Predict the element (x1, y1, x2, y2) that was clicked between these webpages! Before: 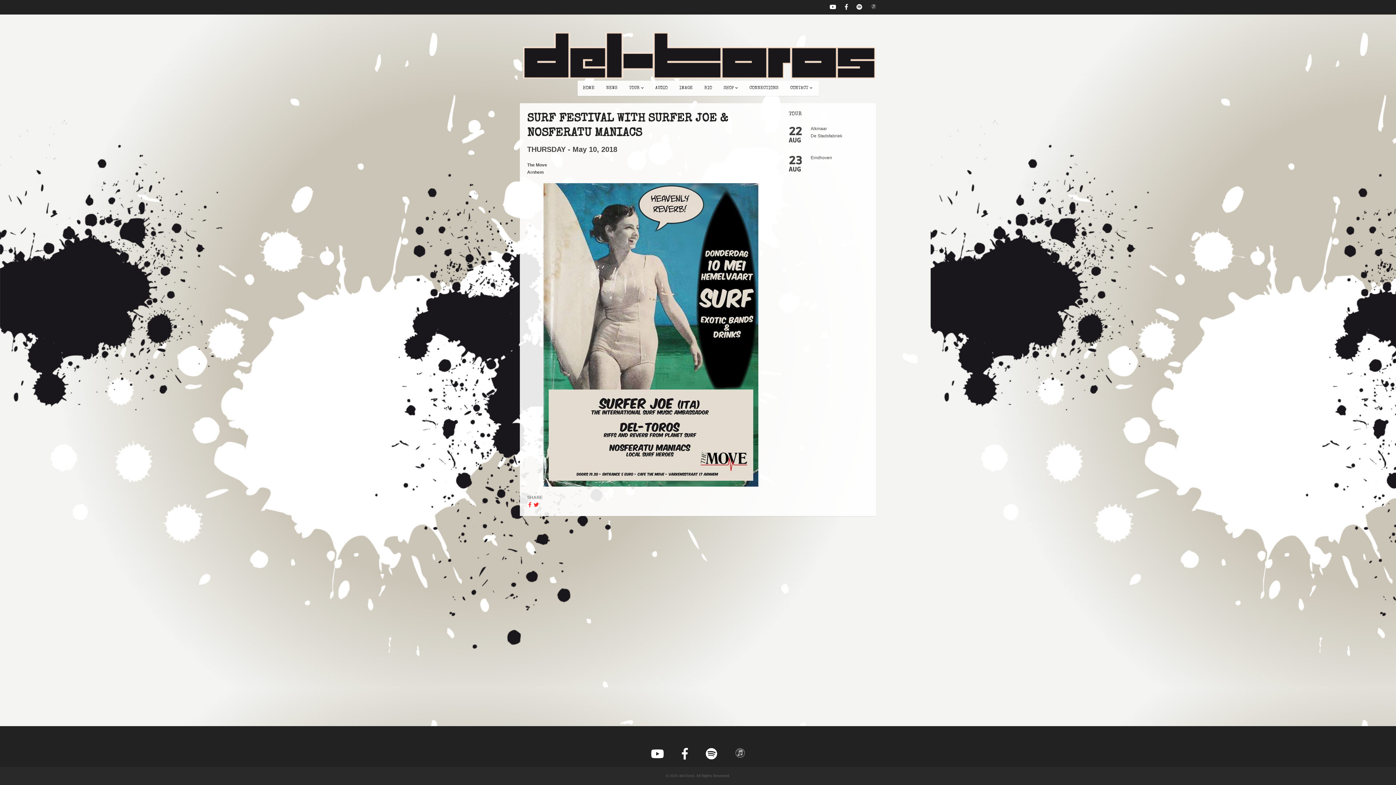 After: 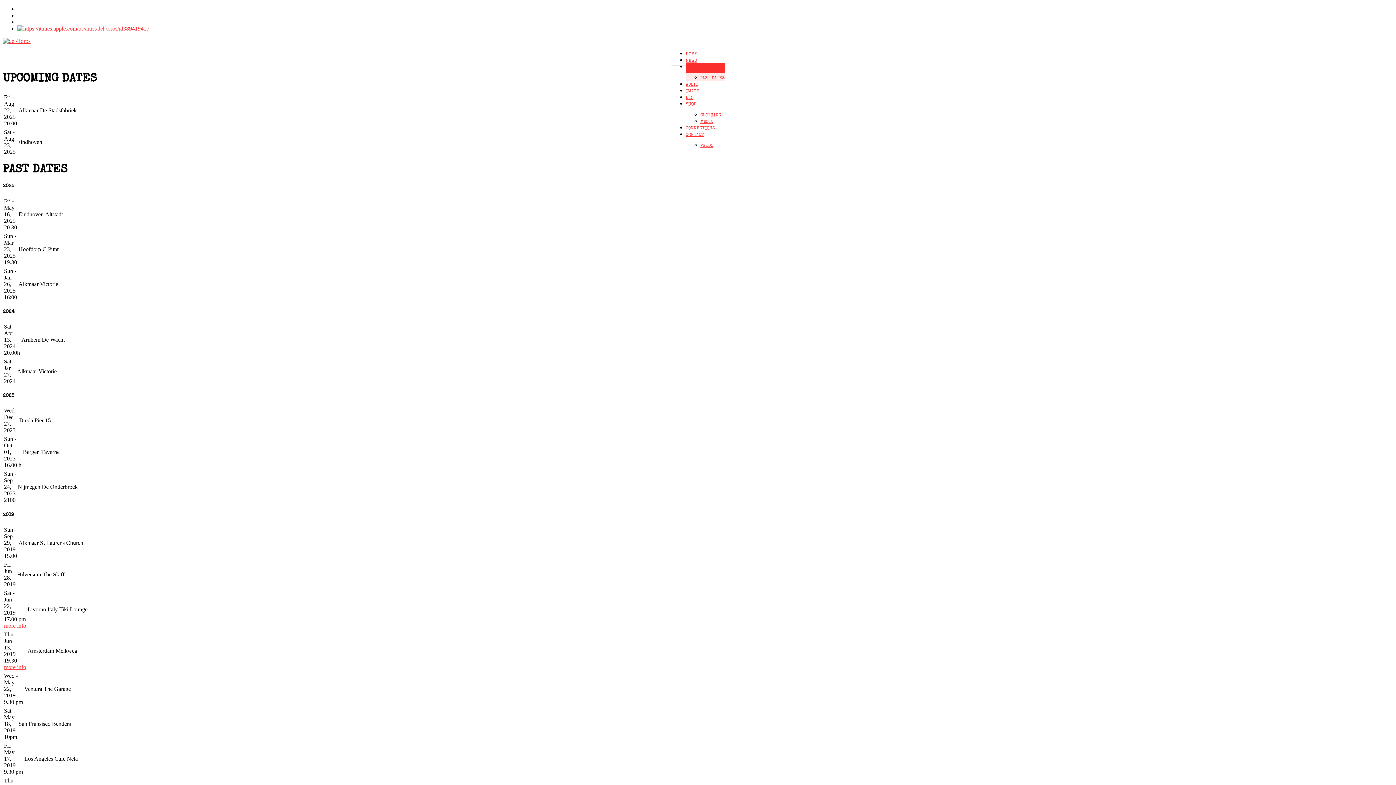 Action: label: TOUR  bbox: (623, 80, 649, 95)